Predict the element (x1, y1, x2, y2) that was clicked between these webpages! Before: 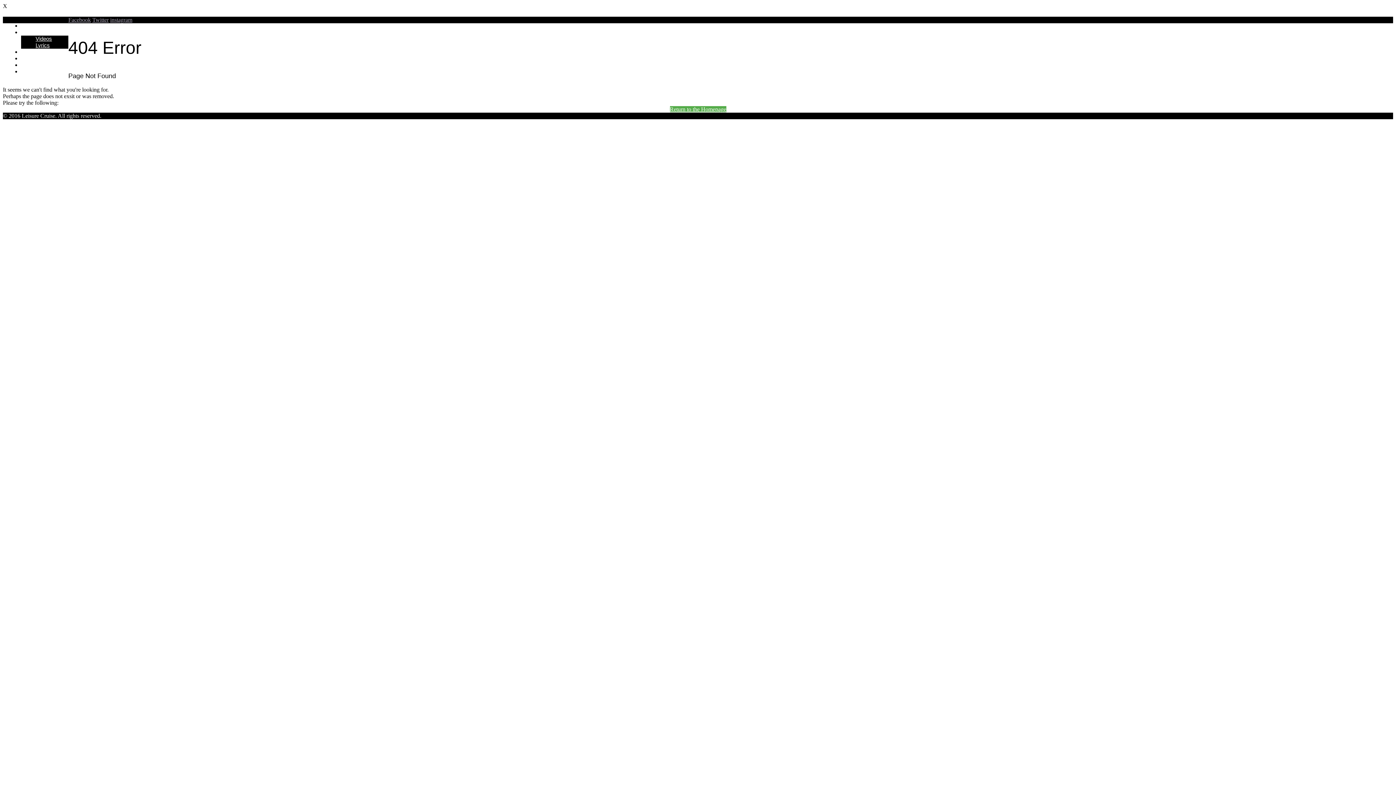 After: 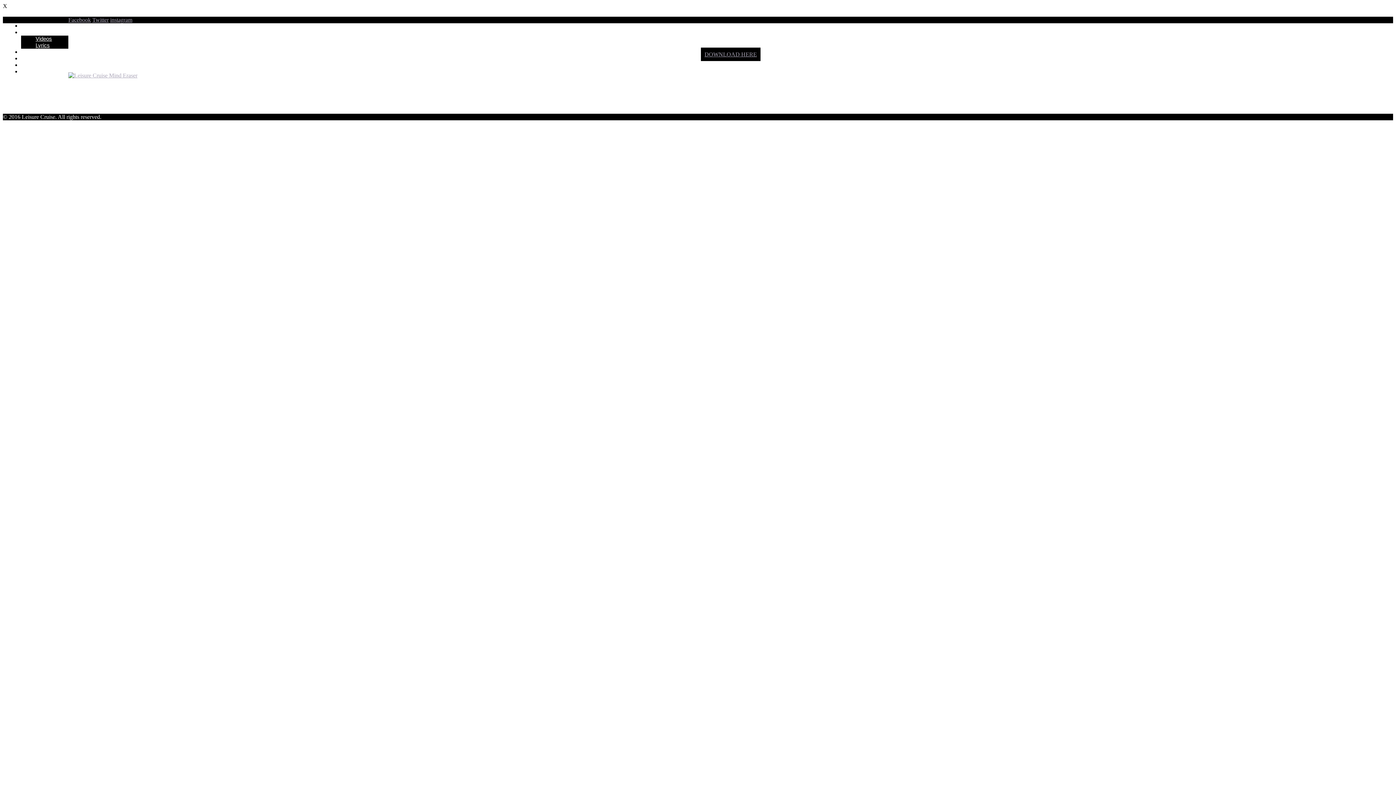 Action: bbox: (21, 29, 35, 35) label: Music